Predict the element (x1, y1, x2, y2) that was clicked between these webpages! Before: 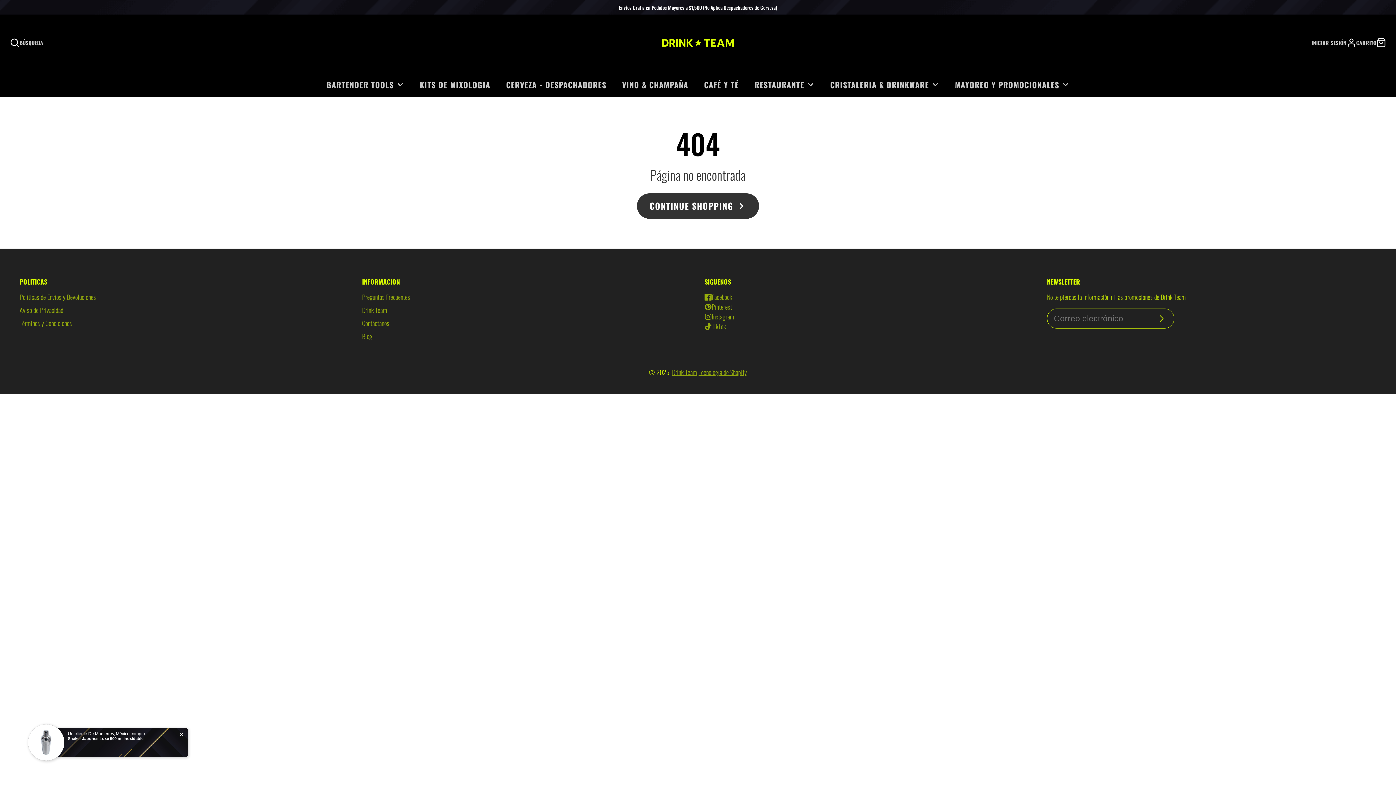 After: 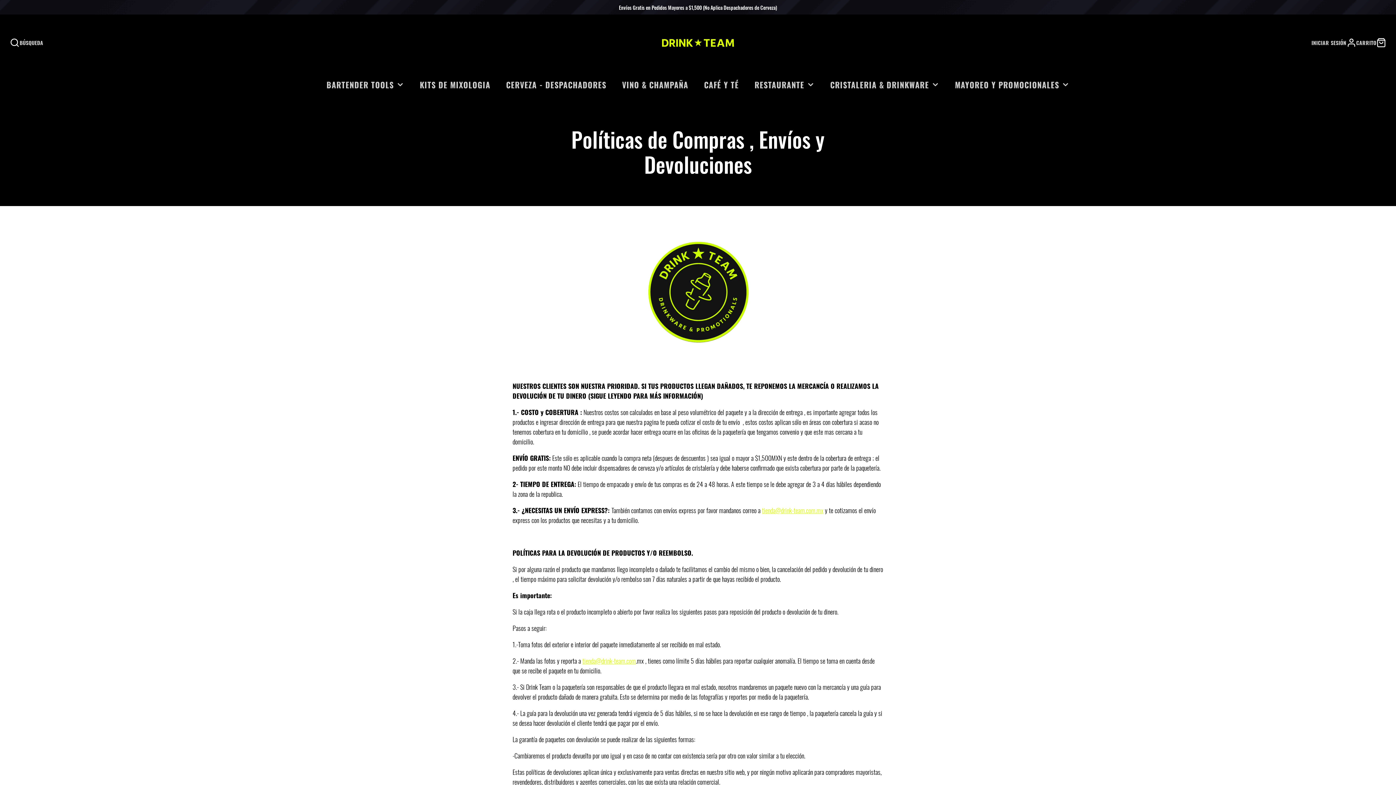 Action: bbox: (19, 292, 96, 301) label: Políticas de Envíos y Devoluciones